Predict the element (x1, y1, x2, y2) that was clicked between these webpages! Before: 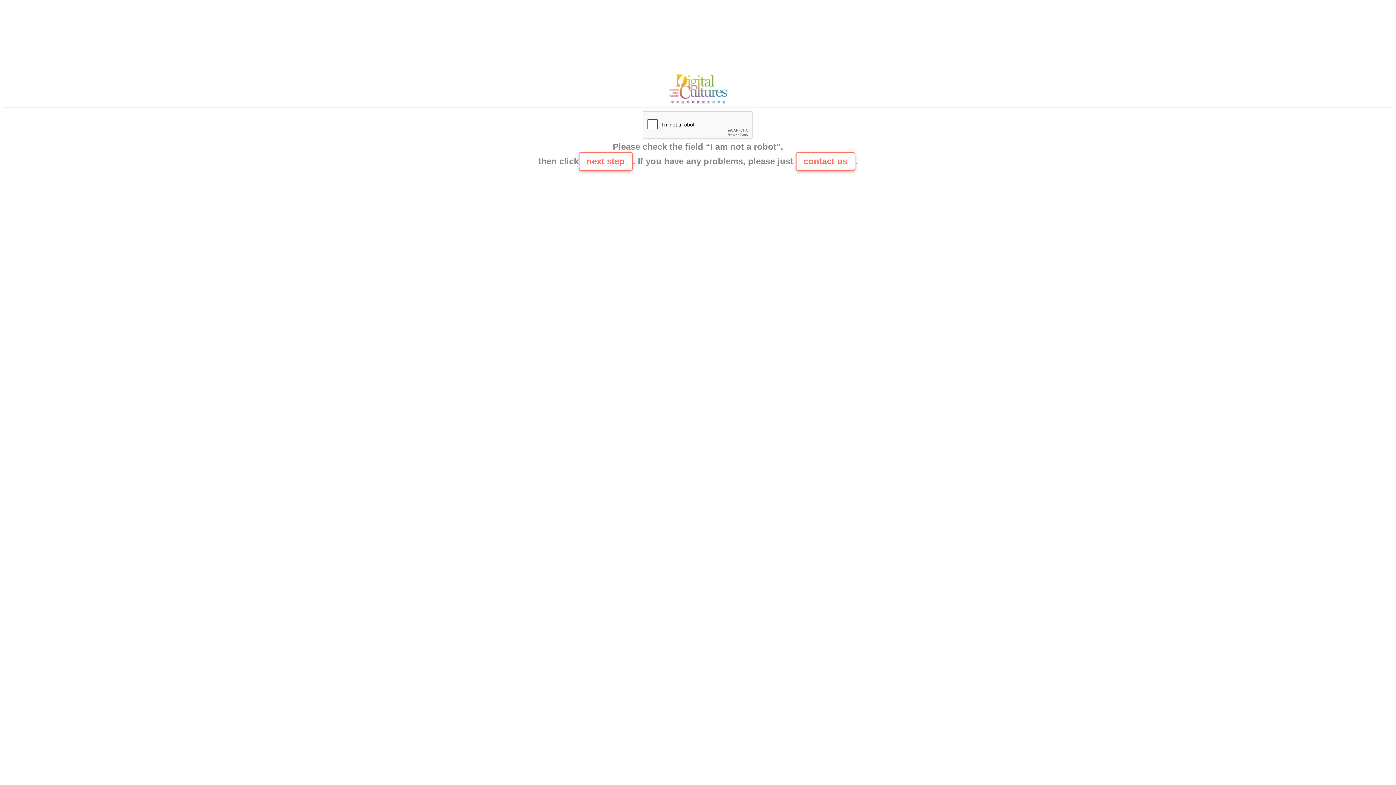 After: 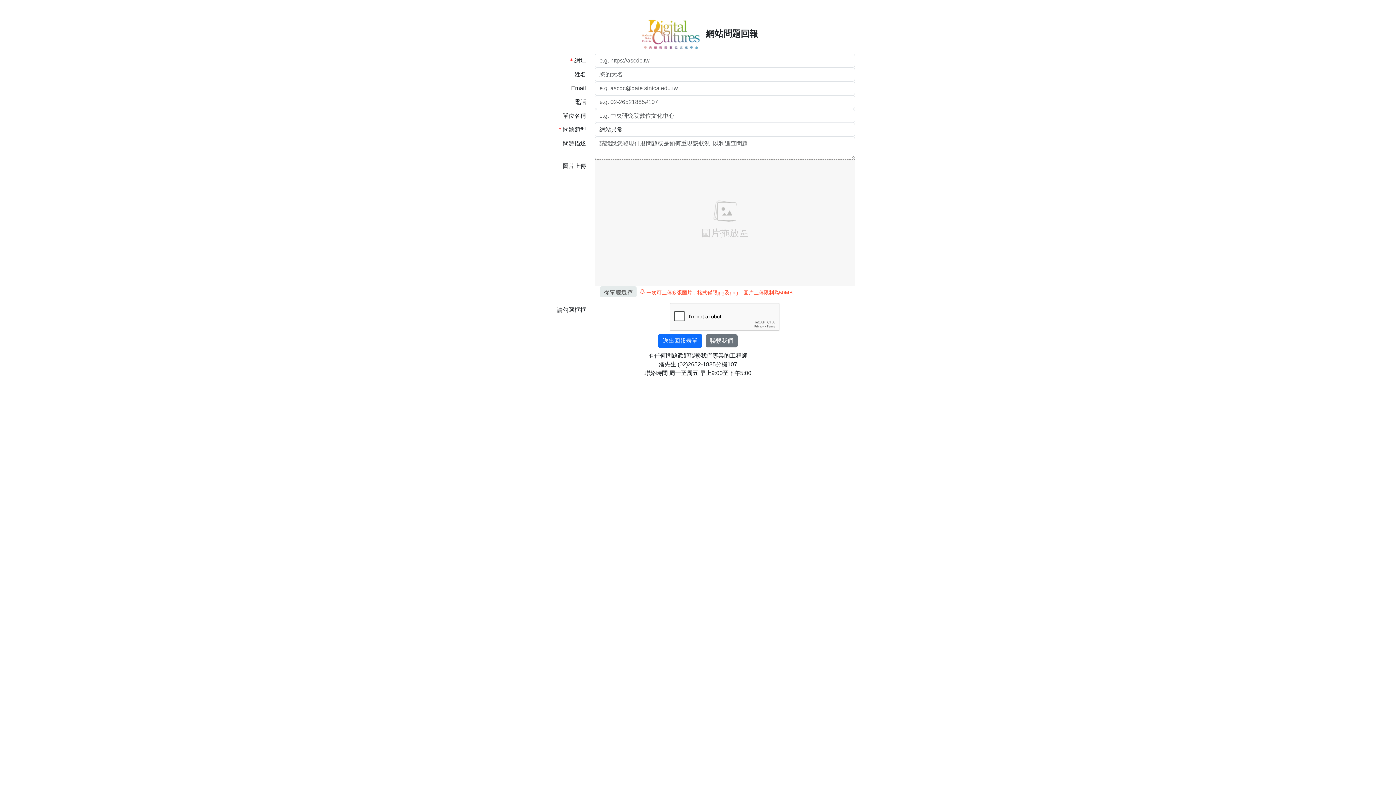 Action: bbox: (665, 100, 730, 106)